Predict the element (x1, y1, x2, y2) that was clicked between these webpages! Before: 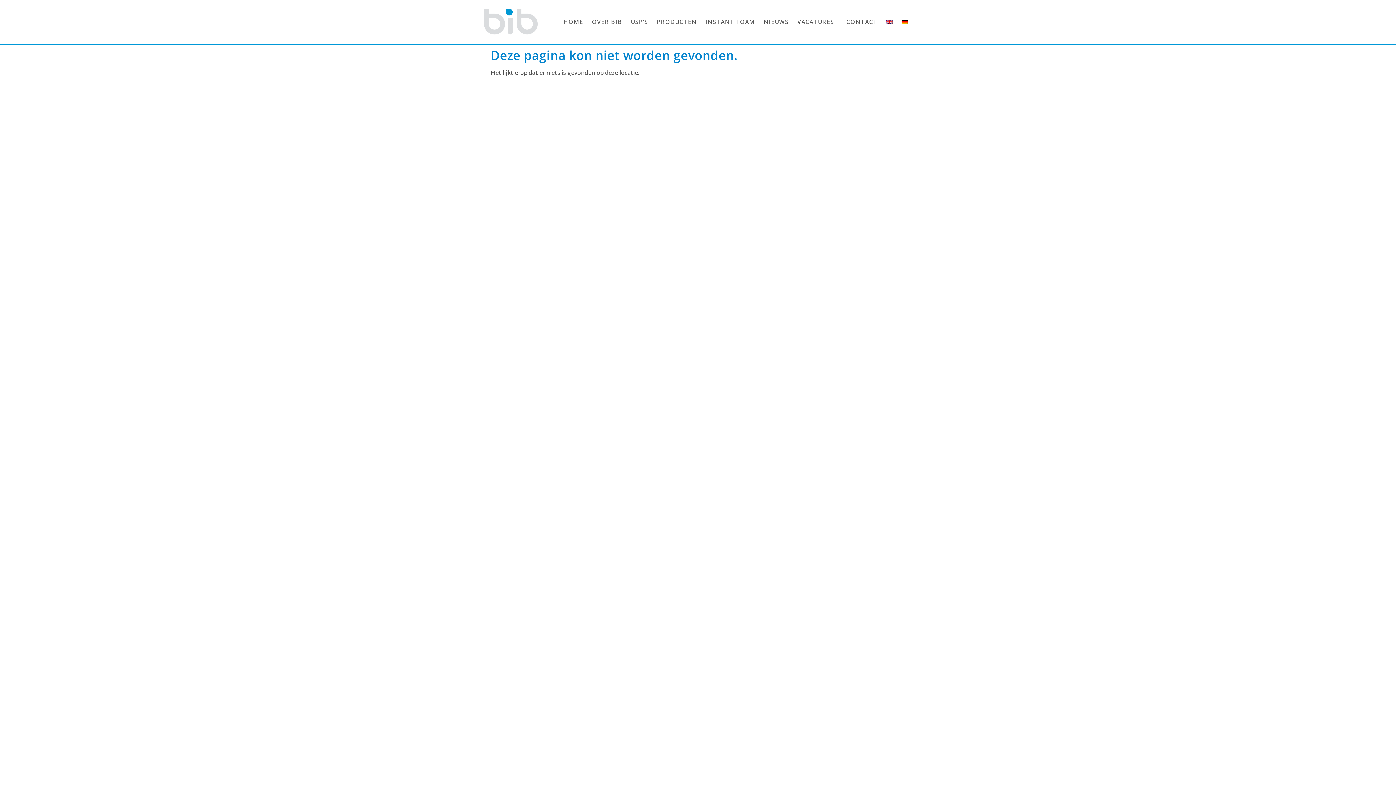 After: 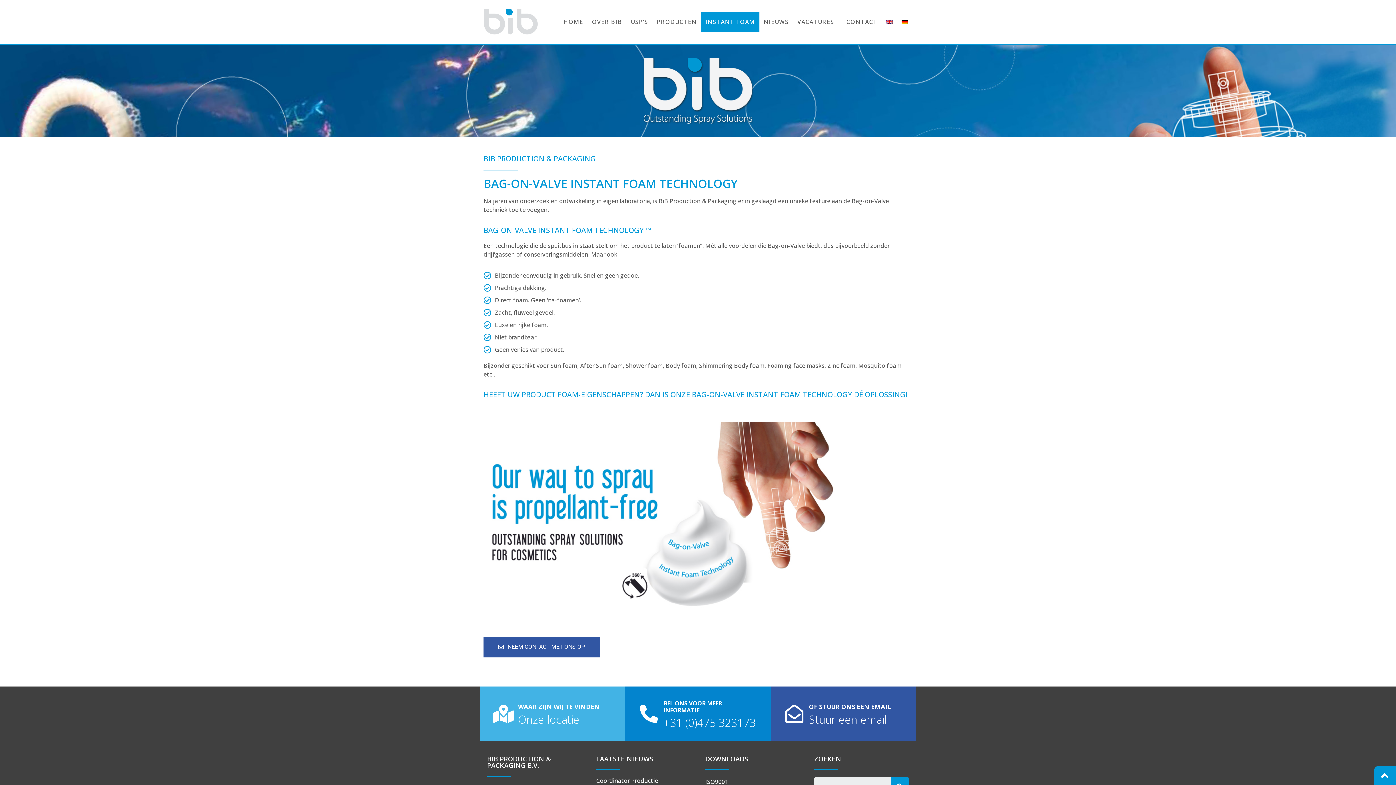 Action: bbox: (701, 11, 759, 32) label: INSTANT FOAM